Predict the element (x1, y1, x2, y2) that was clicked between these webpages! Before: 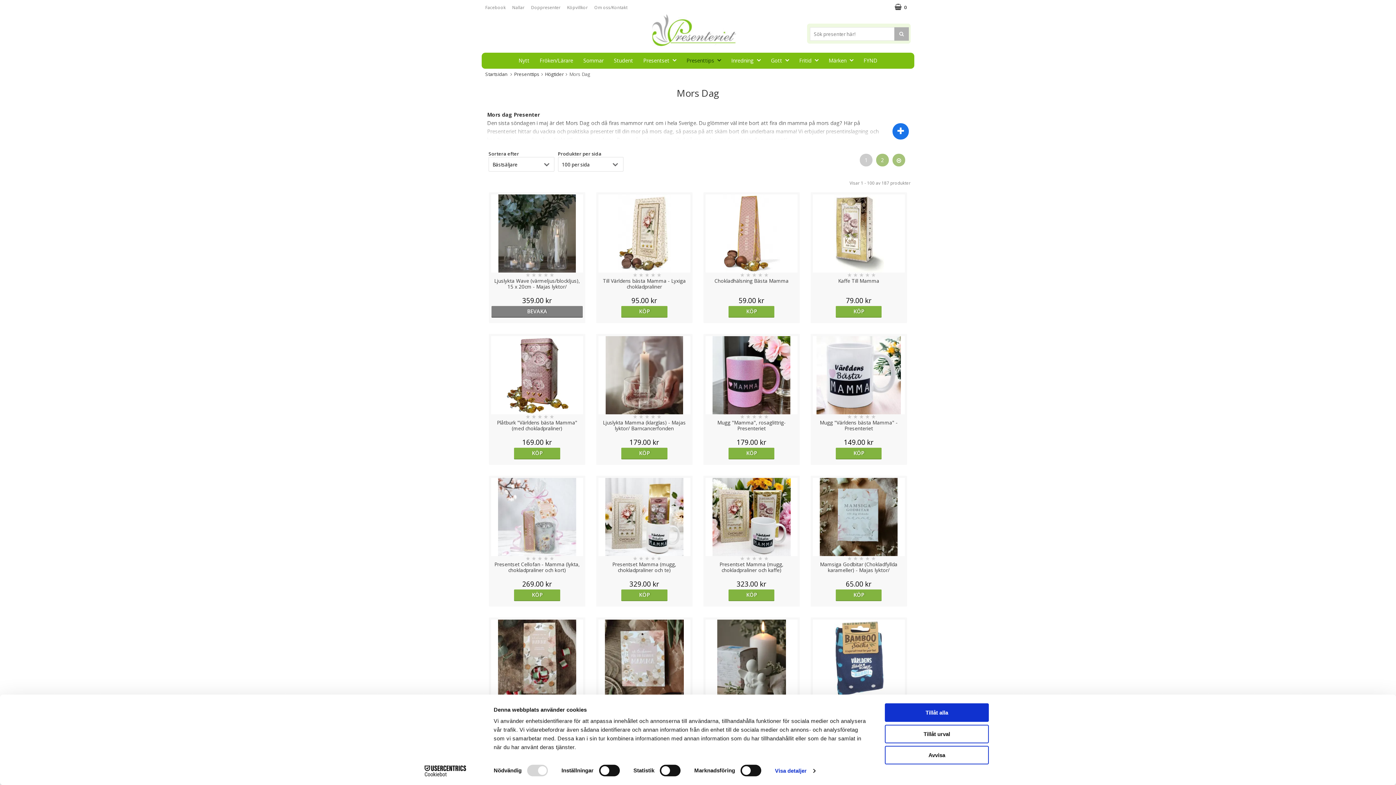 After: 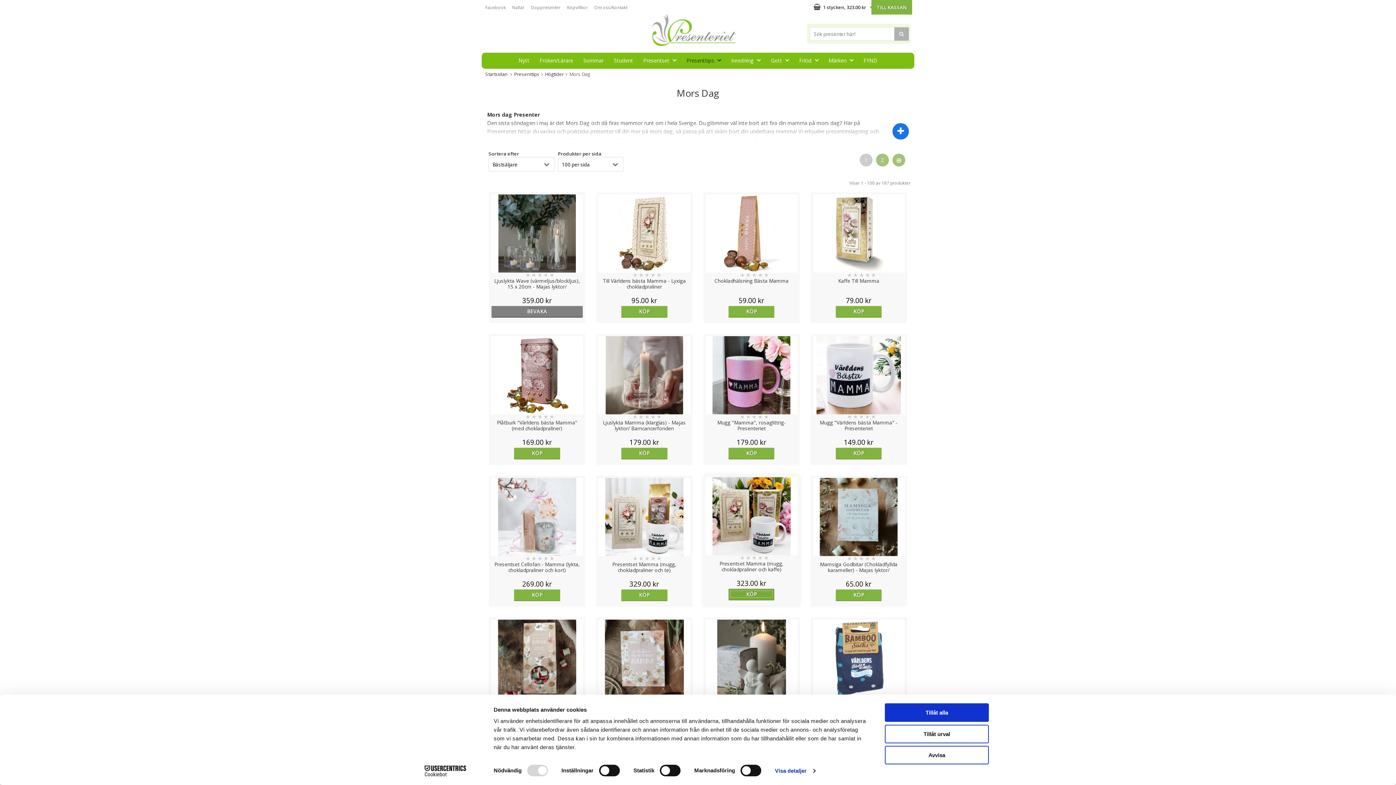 Action: bbox: (728, 589, 774, 600) label: KÖP